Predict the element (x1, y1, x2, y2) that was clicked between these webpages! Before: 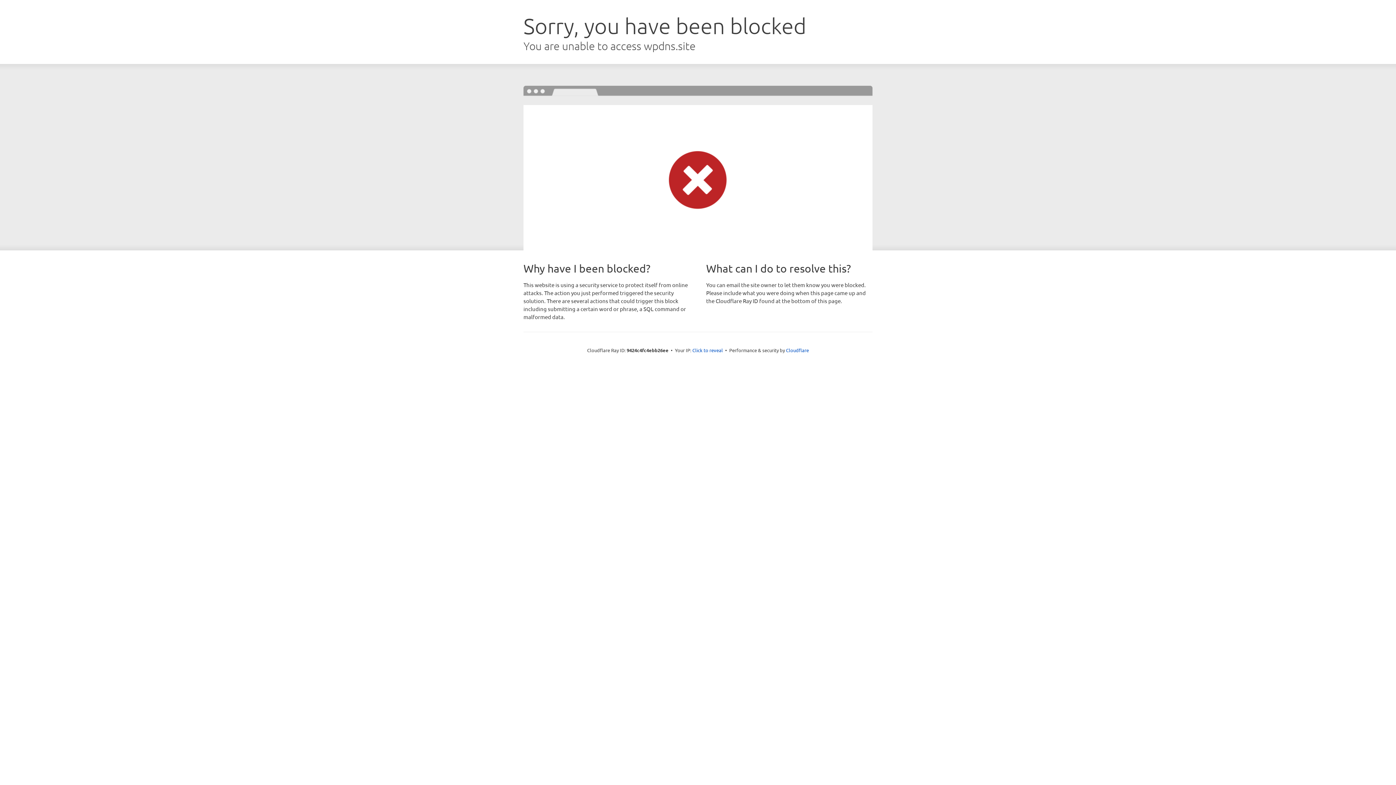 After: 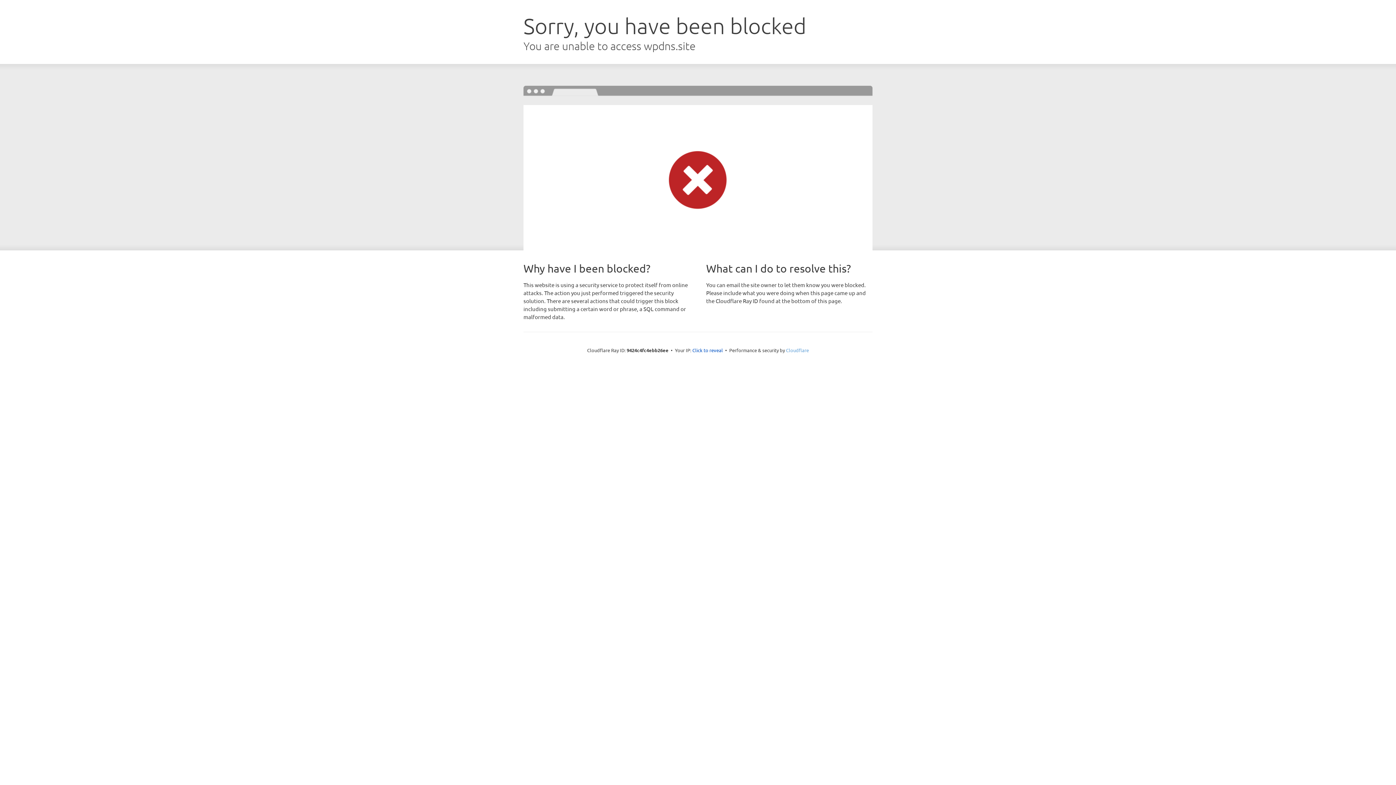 Action: label: Cloudflare bbox: (786, 347, 809, 353)